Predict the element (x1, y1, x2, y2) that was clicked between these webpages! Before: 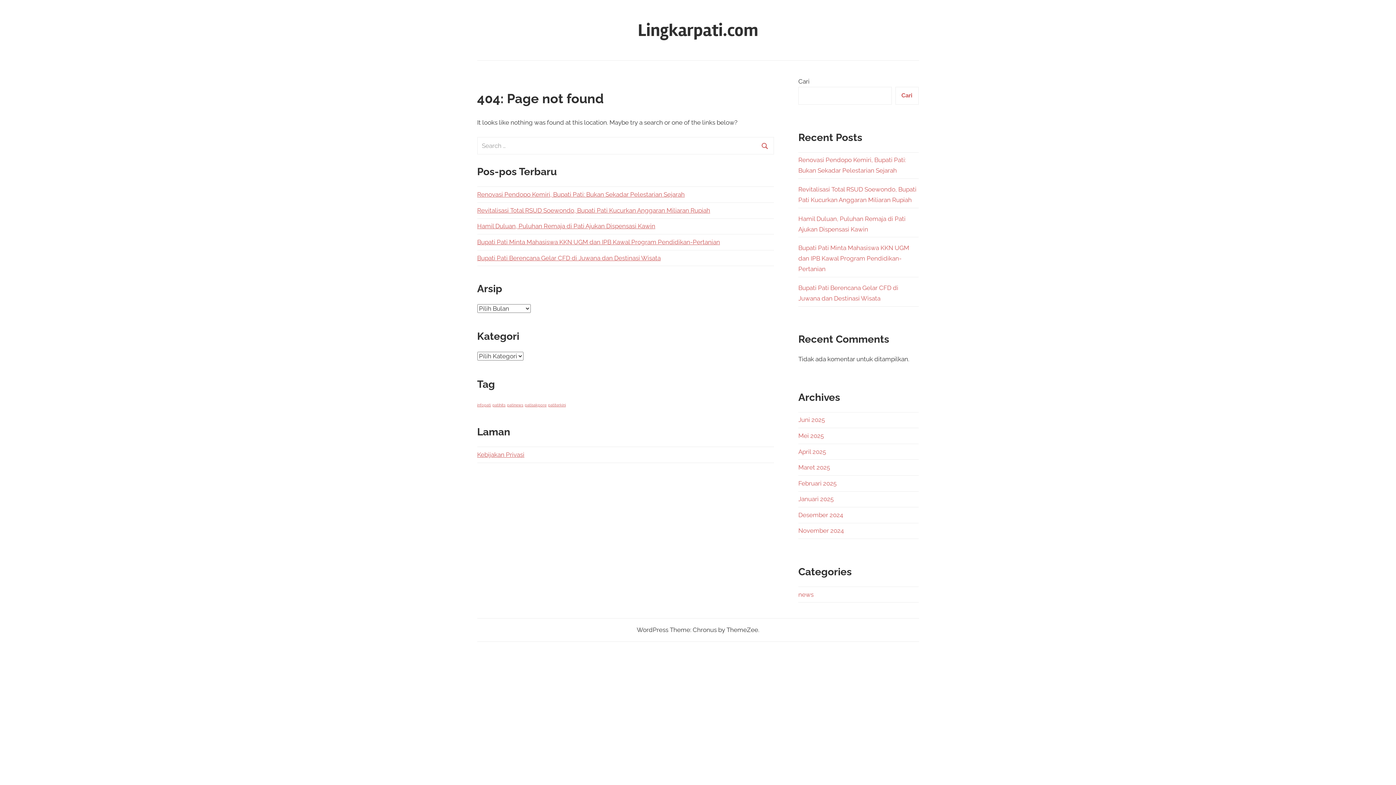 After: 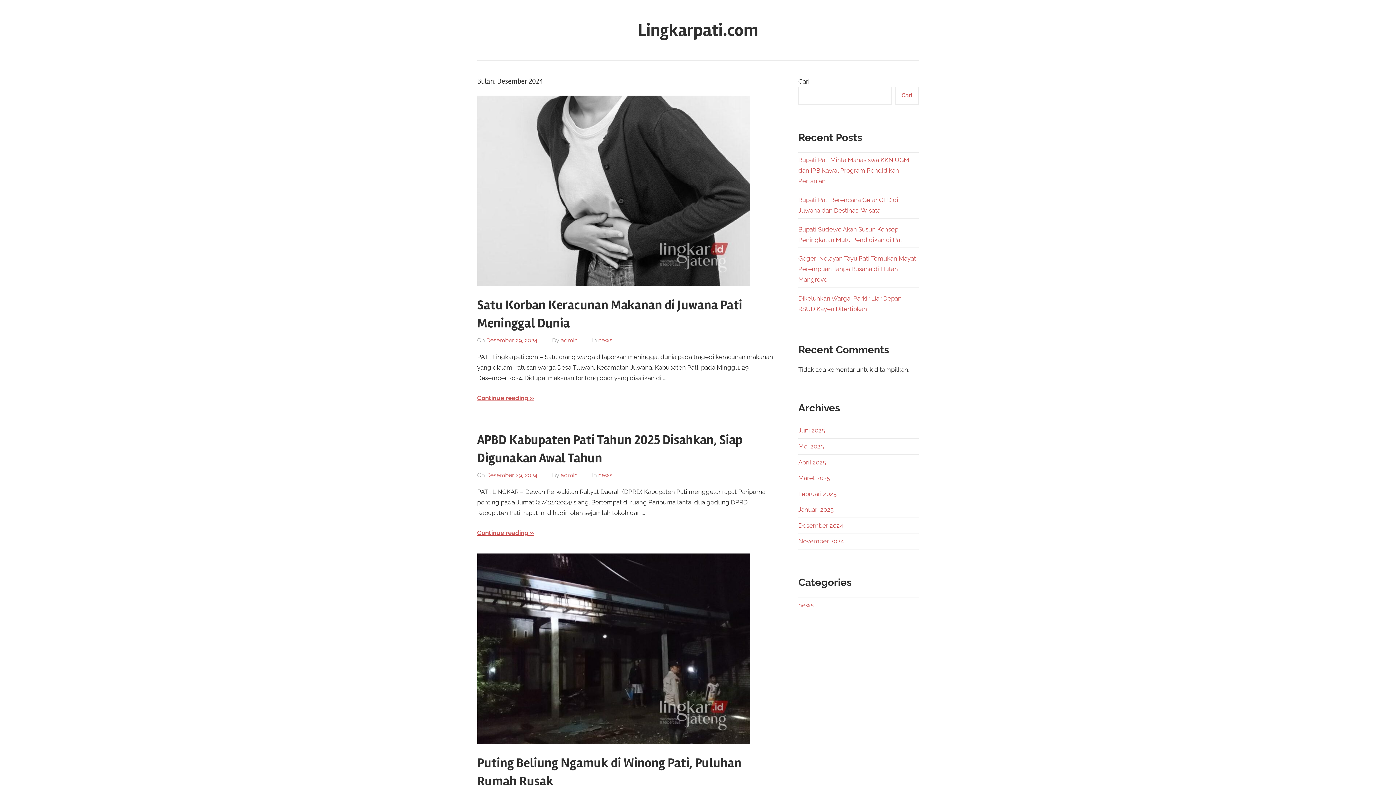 Action: label: Desember 2024 bbox: (798, 511, 843, 518)